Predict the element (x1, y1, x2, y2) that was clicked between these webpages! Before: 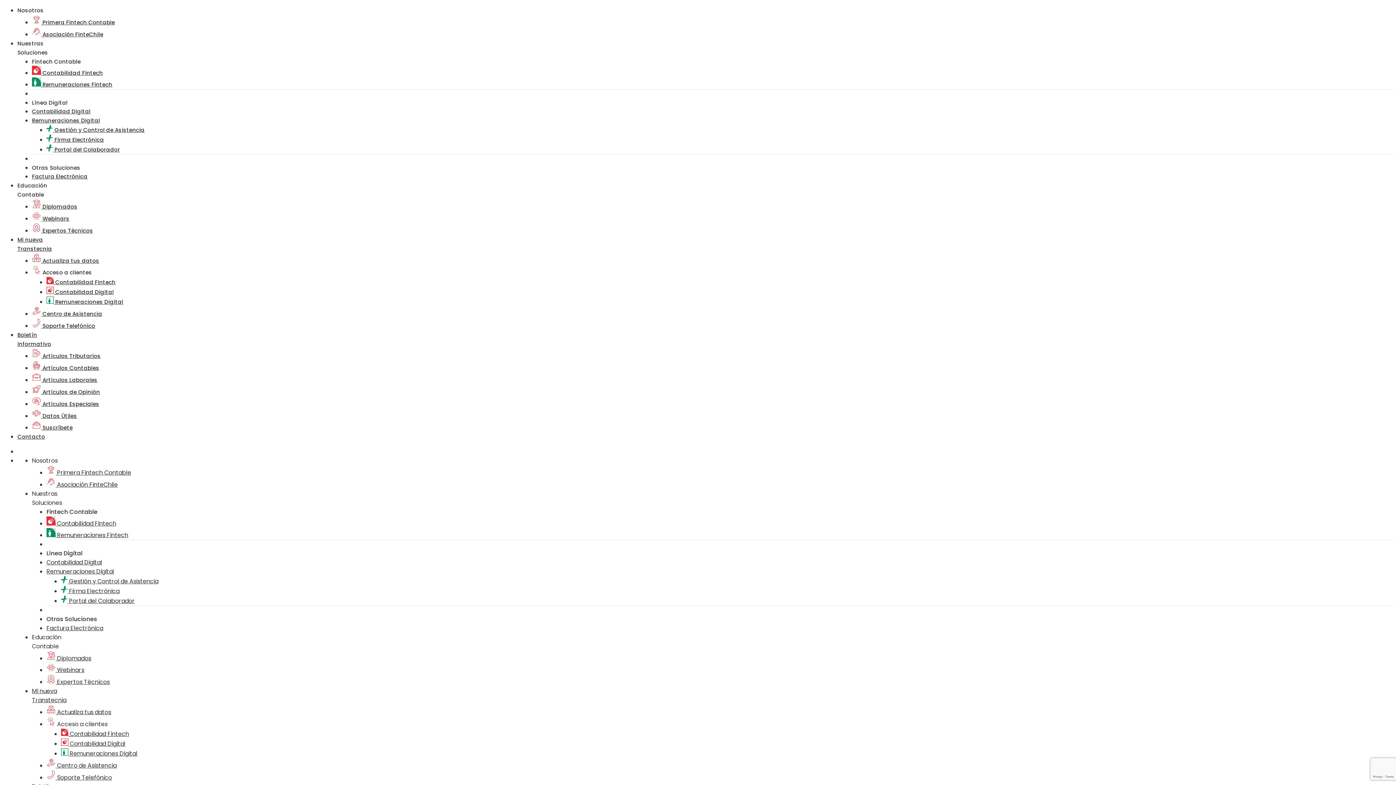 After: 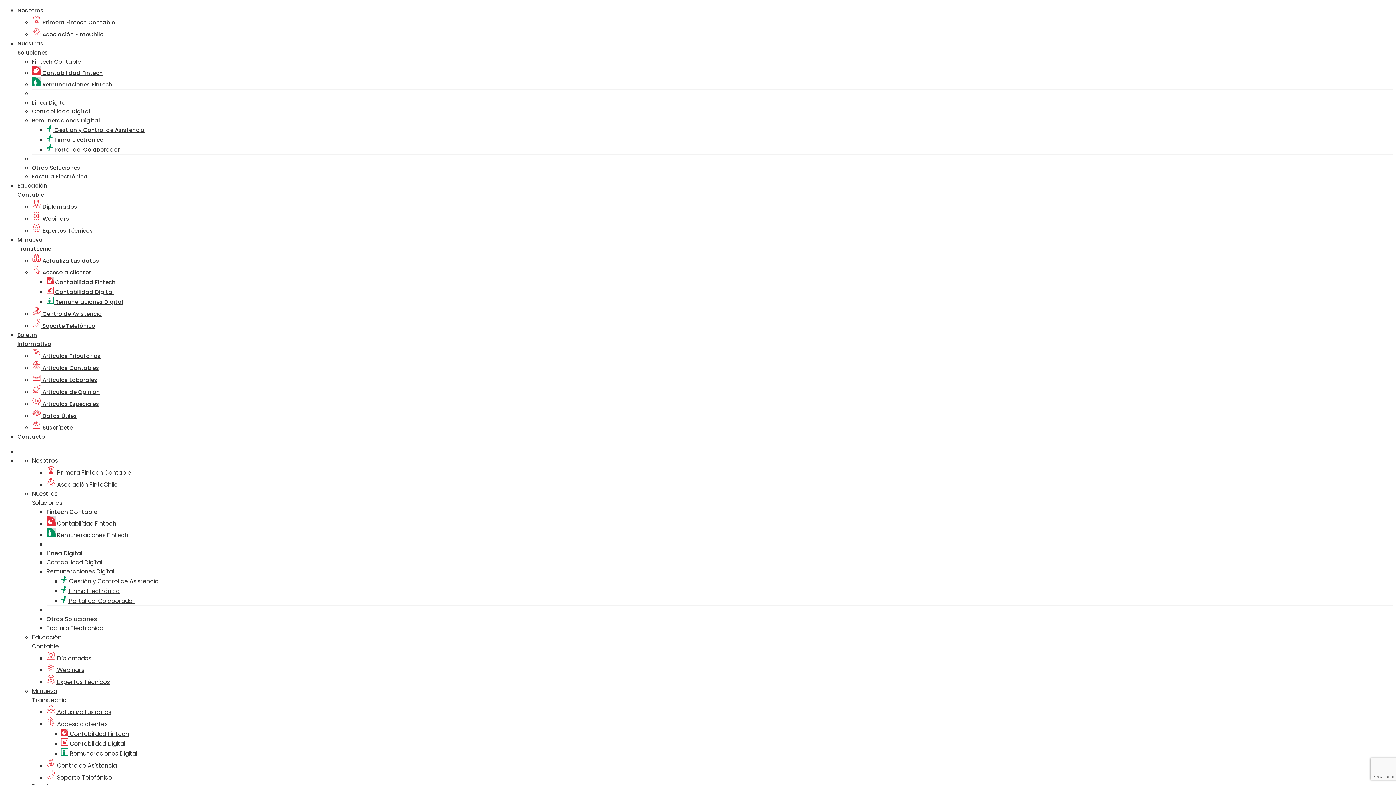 Action: label:  Artículos Laborales bbox: (32, 376, 97, 383)